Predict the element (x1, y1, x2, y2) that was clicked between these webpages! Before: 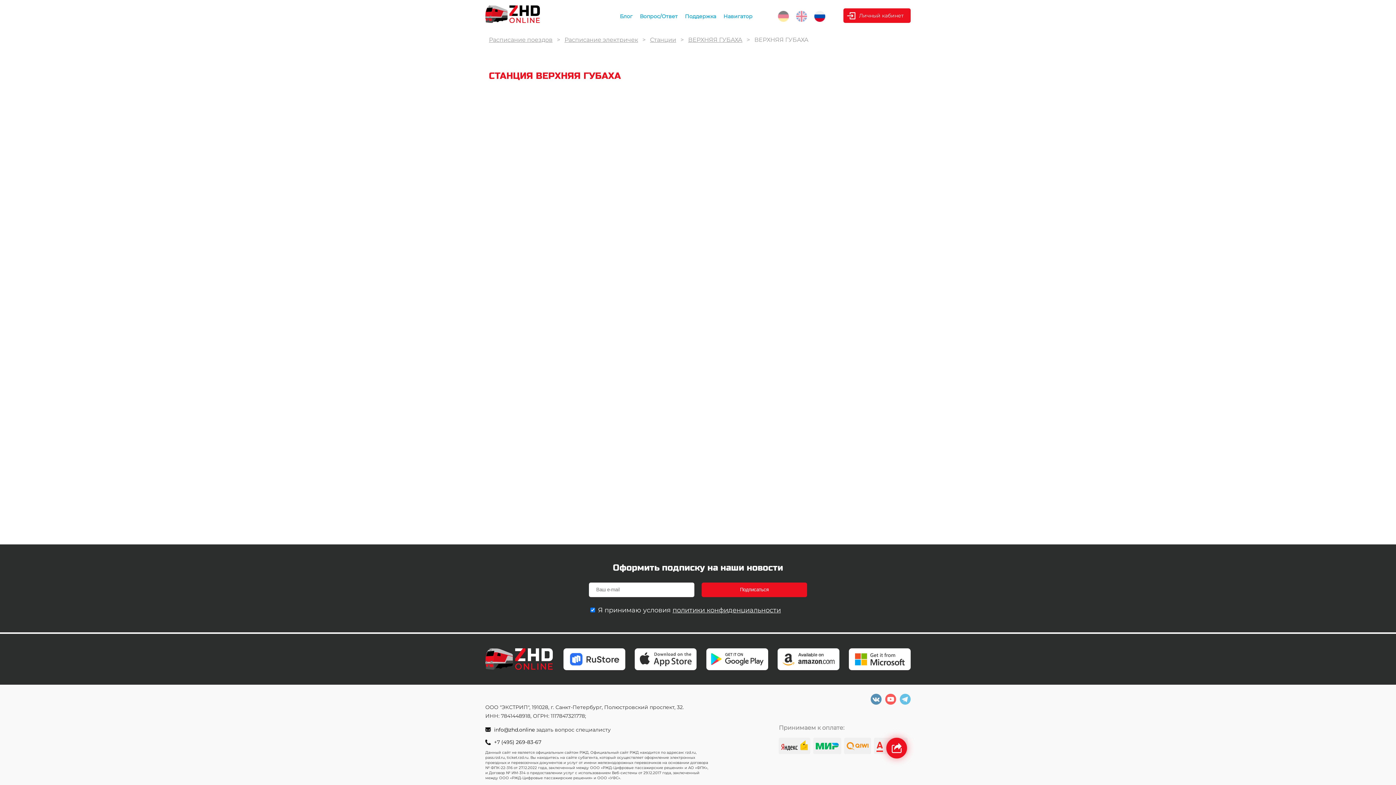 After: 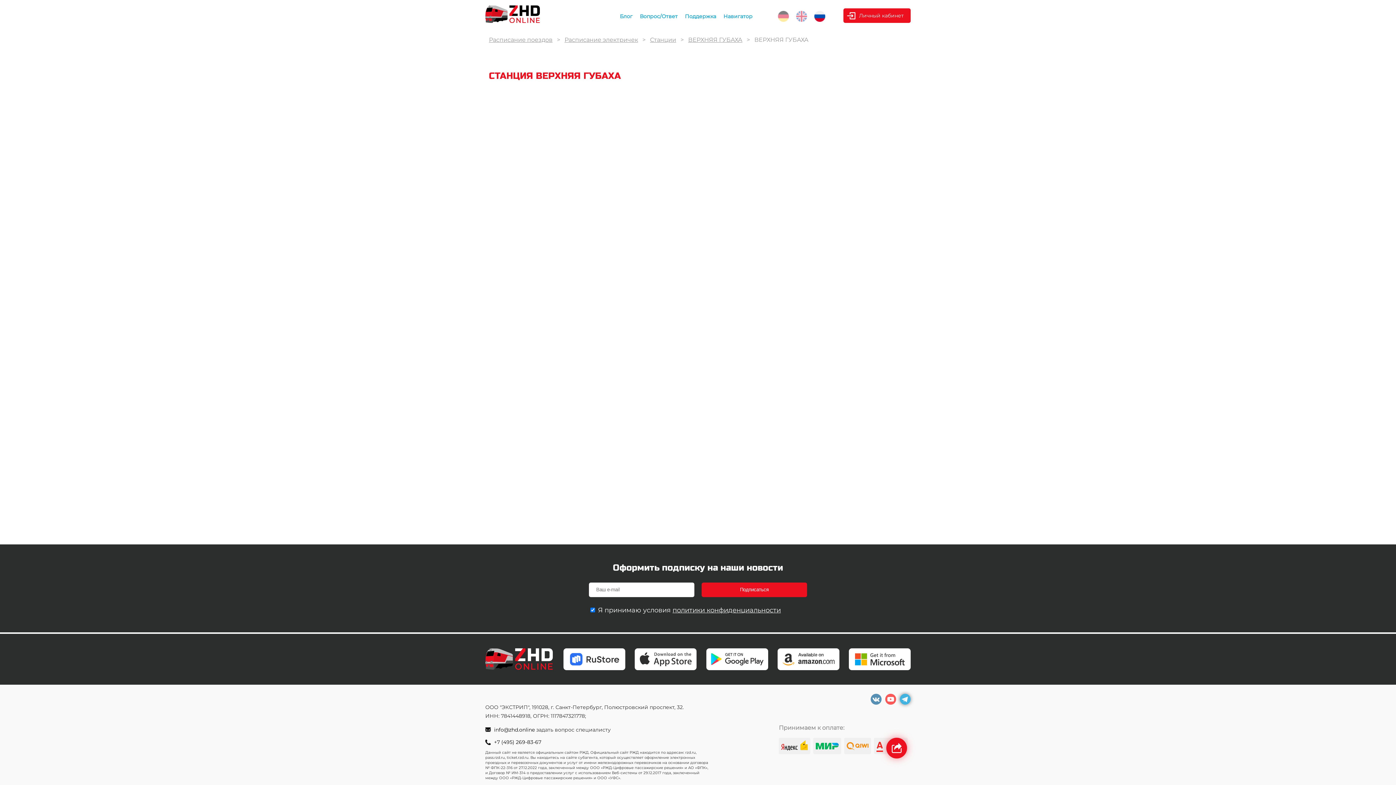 Action: bbox: (900, 694, 910, 705)